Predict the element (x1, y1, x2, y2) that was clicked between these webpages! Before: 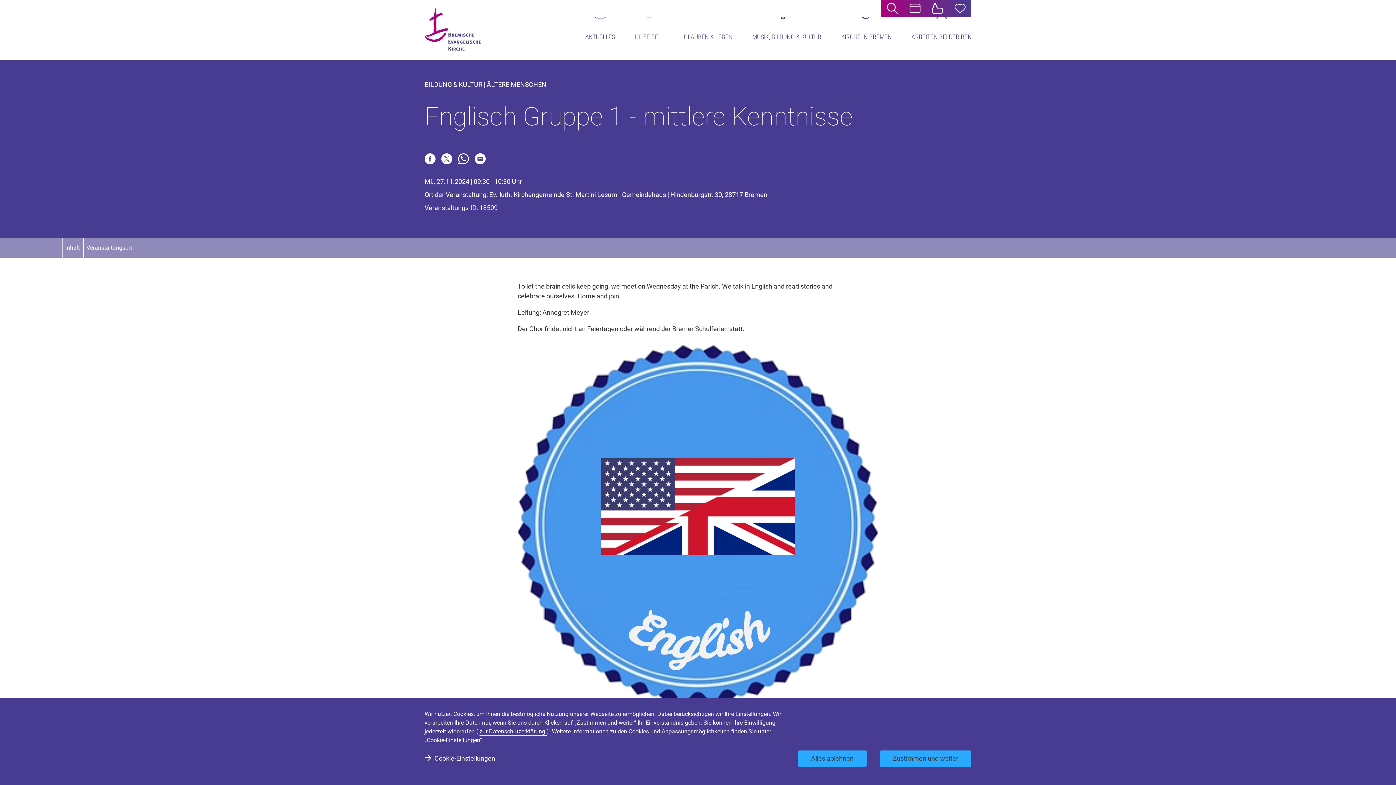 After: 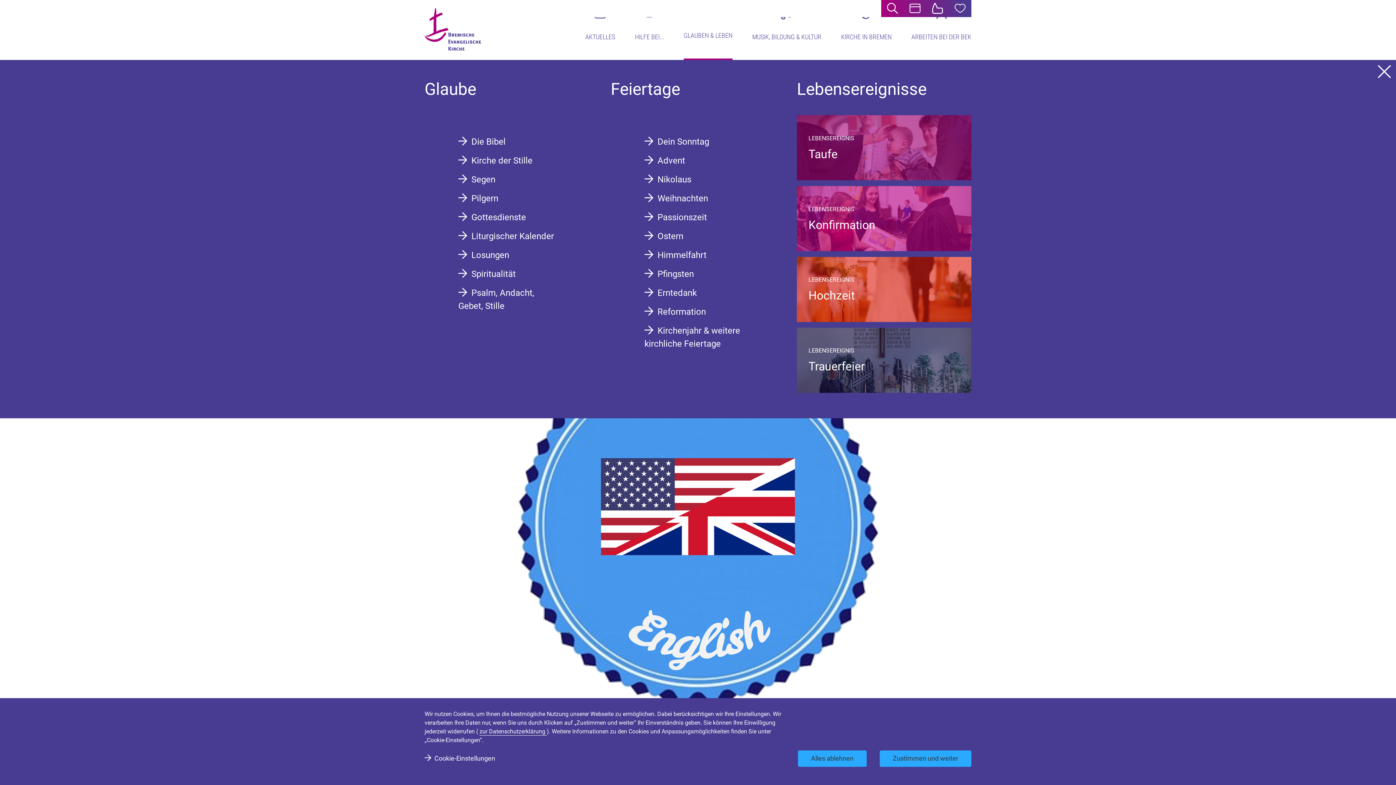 Action: label: GLAUBEN & LEBEN bbox: (683, 13, 732, 60)